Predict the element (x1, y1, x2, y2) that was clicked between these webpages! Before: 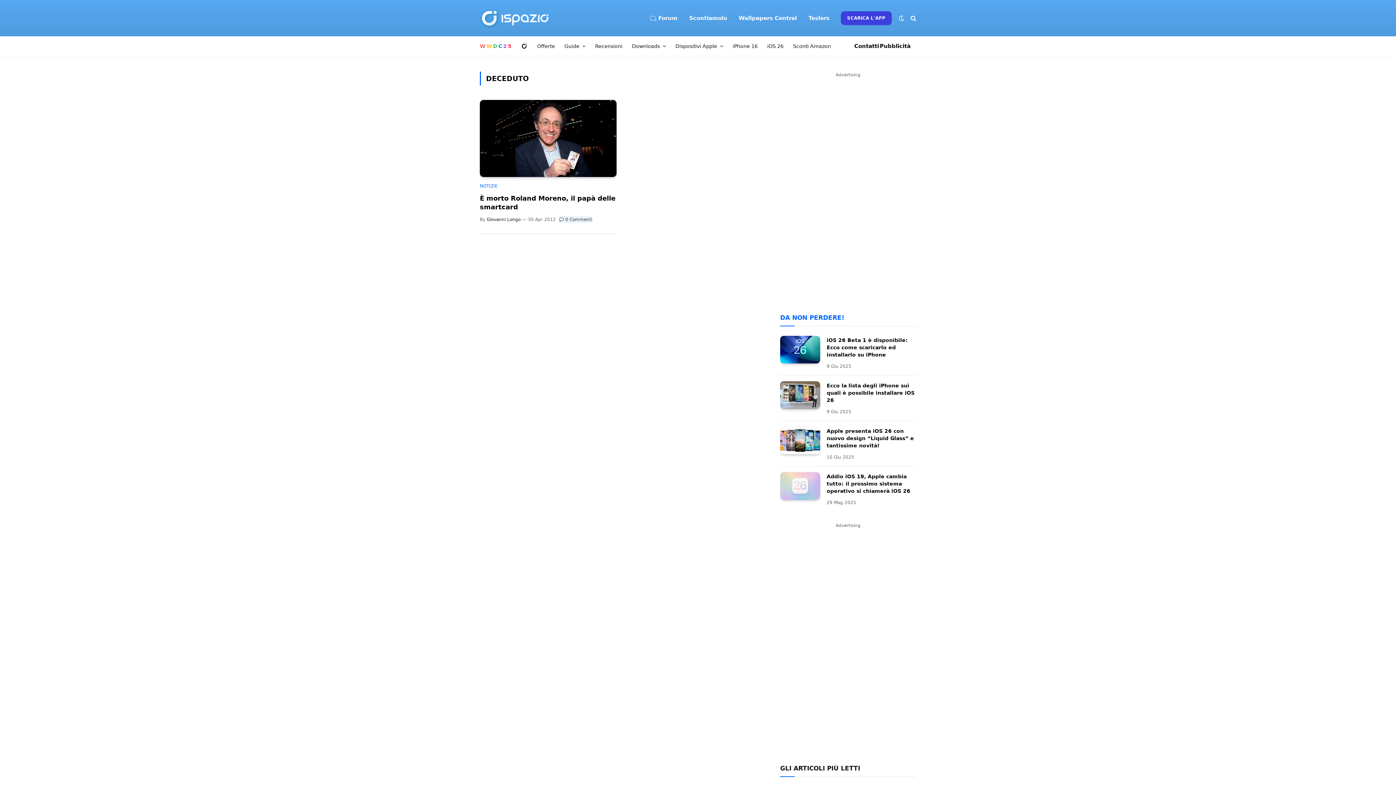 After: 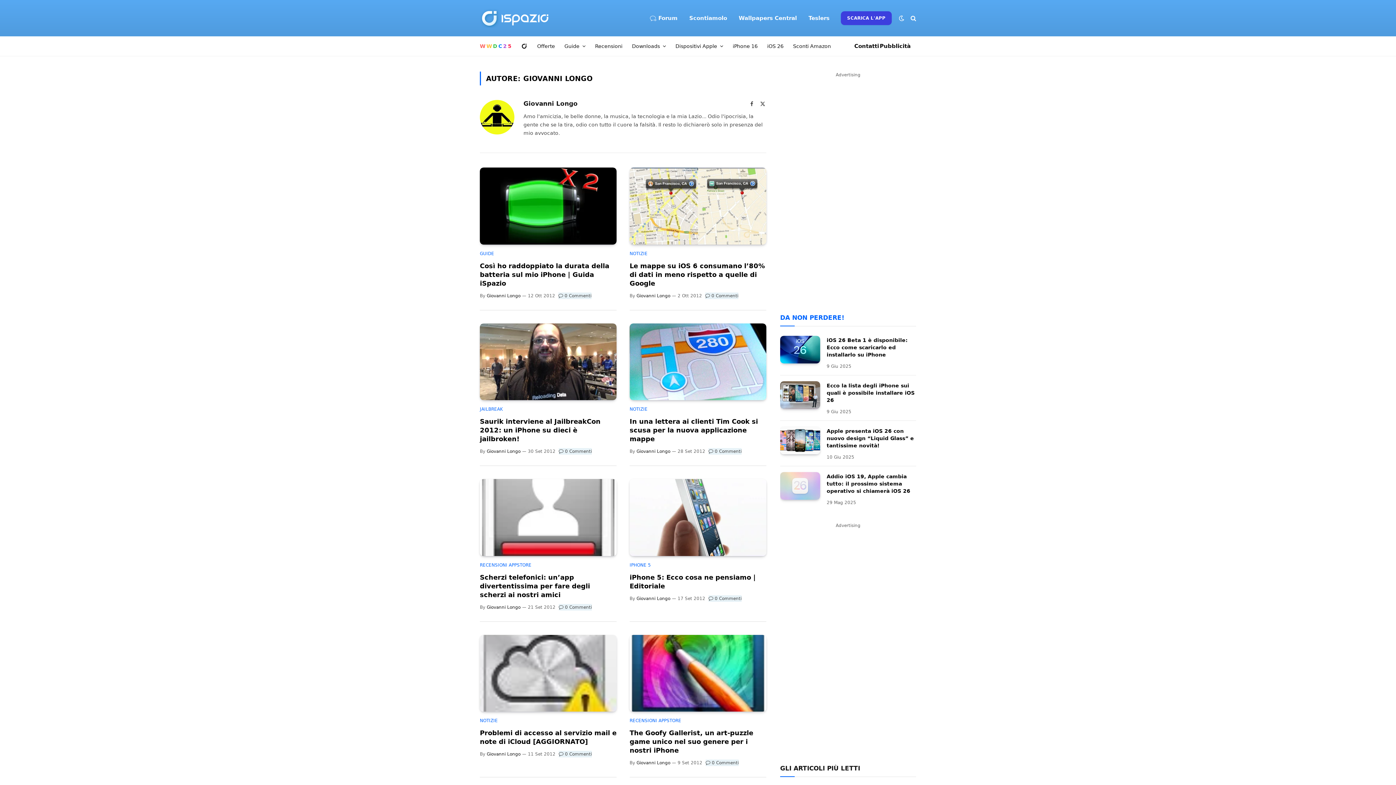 Action: bbox: (486, 216, 520, 222) label: Giovanni Longo